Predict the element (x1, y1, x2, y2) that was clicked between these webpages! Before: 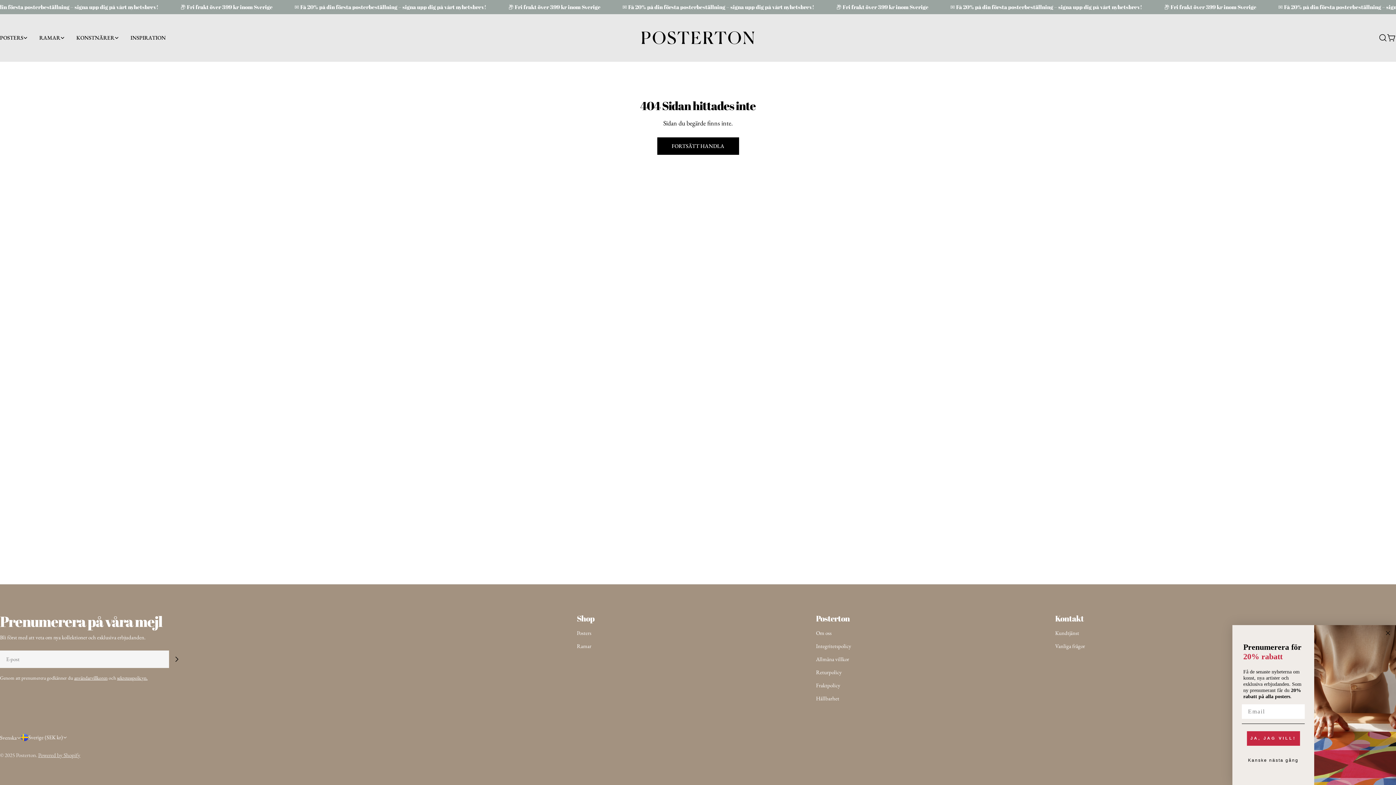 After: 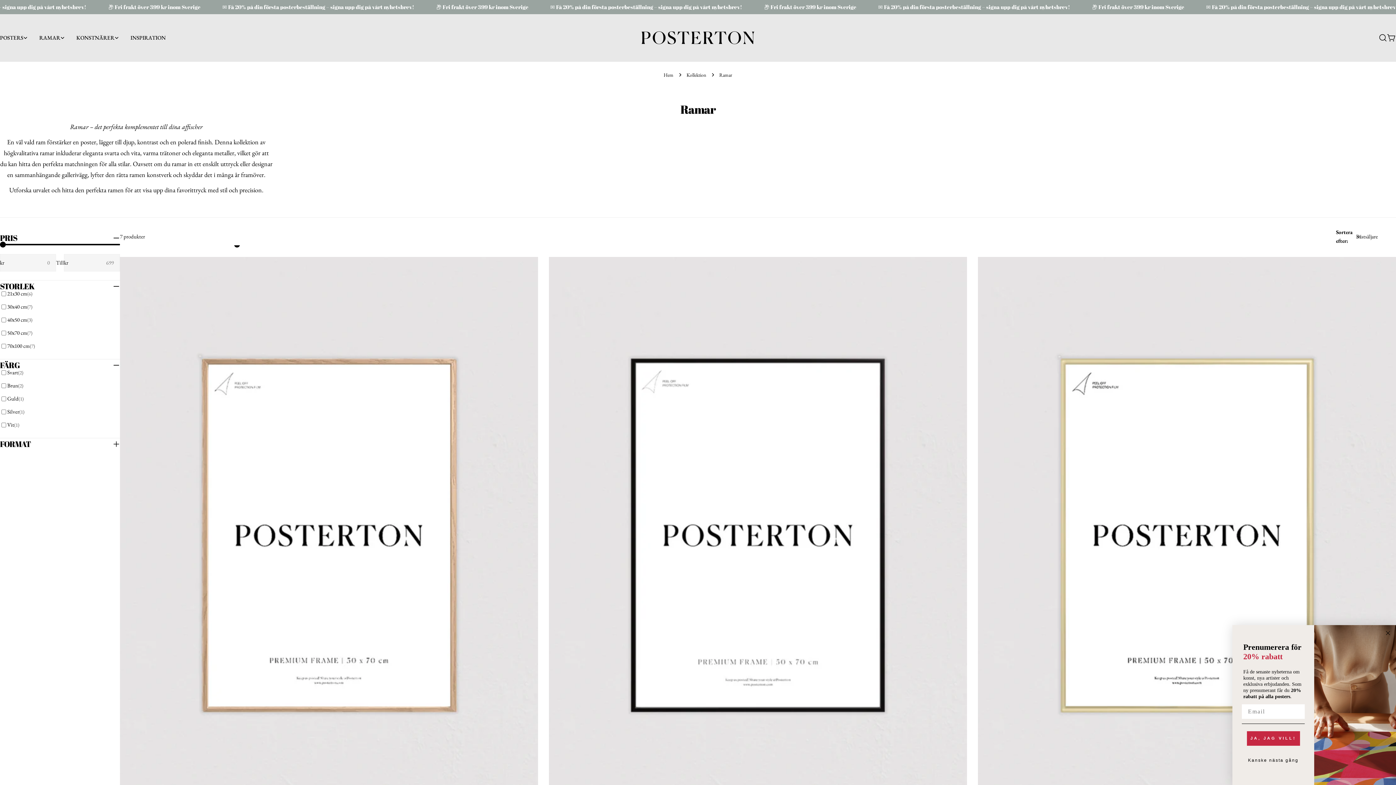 Action: label: Ramar bbox: (576, 642, 591, 649)